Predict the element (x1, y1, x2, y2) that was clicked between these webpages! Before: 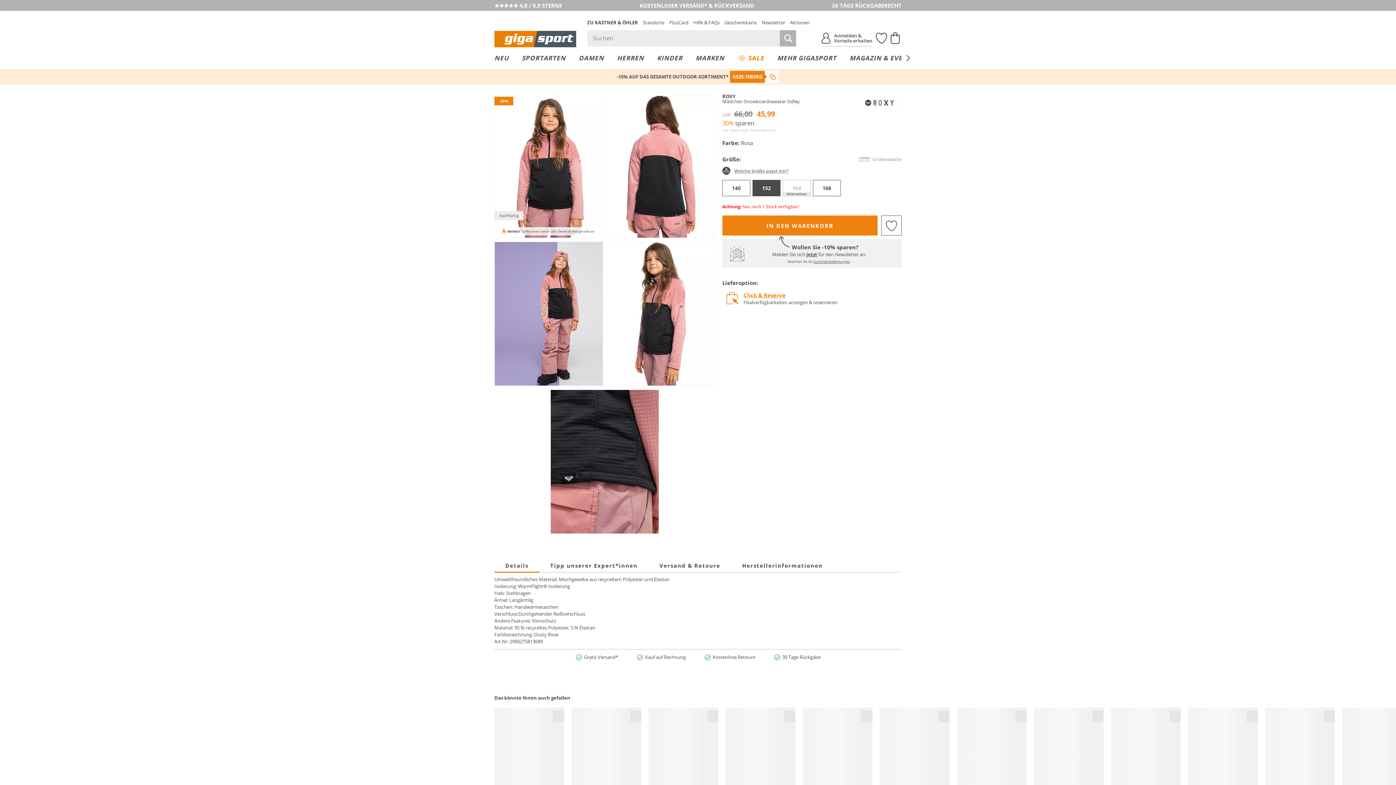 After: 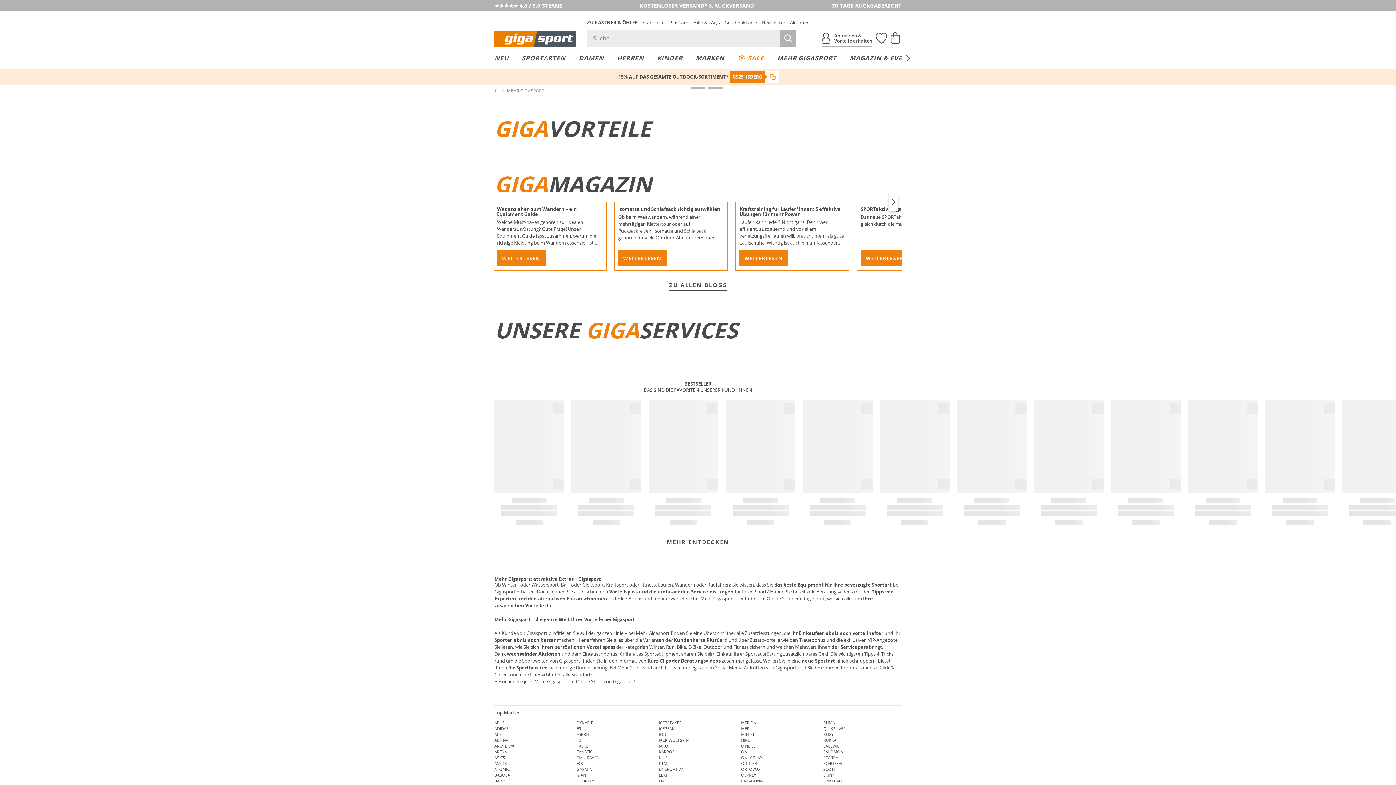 Action: label: MEHR GIGASPORT bbox: (770, 50, 843, 65)